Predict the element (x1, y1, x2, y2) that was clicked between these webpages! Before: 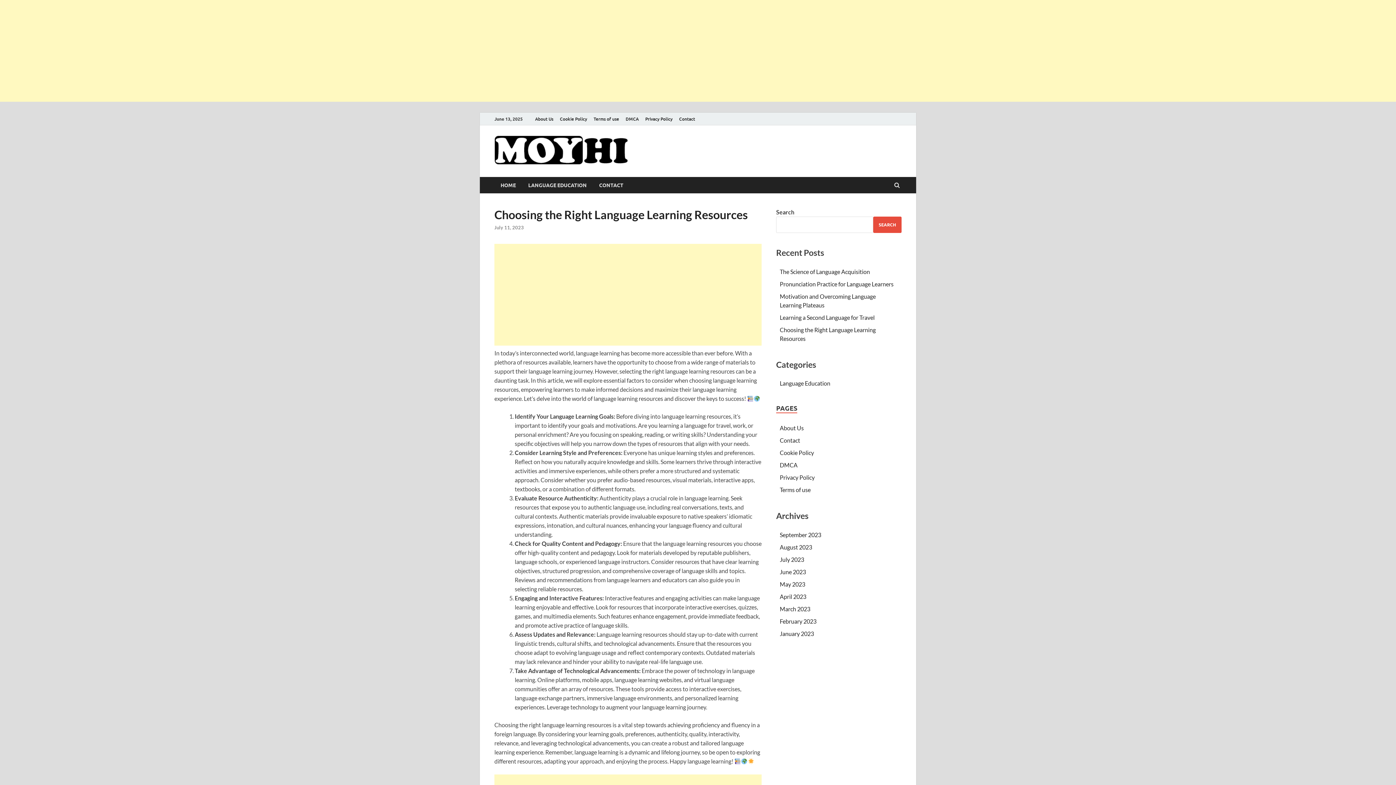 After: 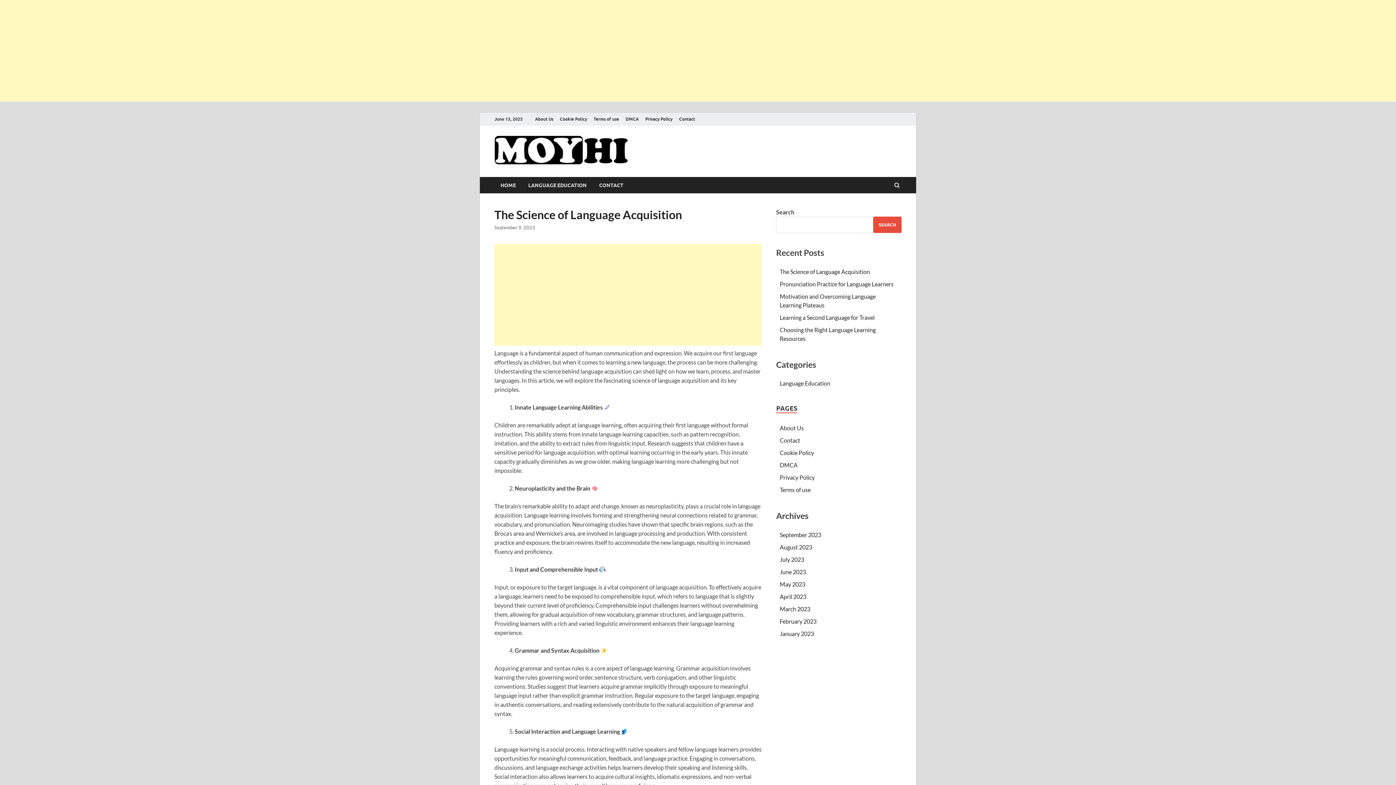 Action: bbox: (780, 268, 870, 275) label: The Science of Language Acquisition